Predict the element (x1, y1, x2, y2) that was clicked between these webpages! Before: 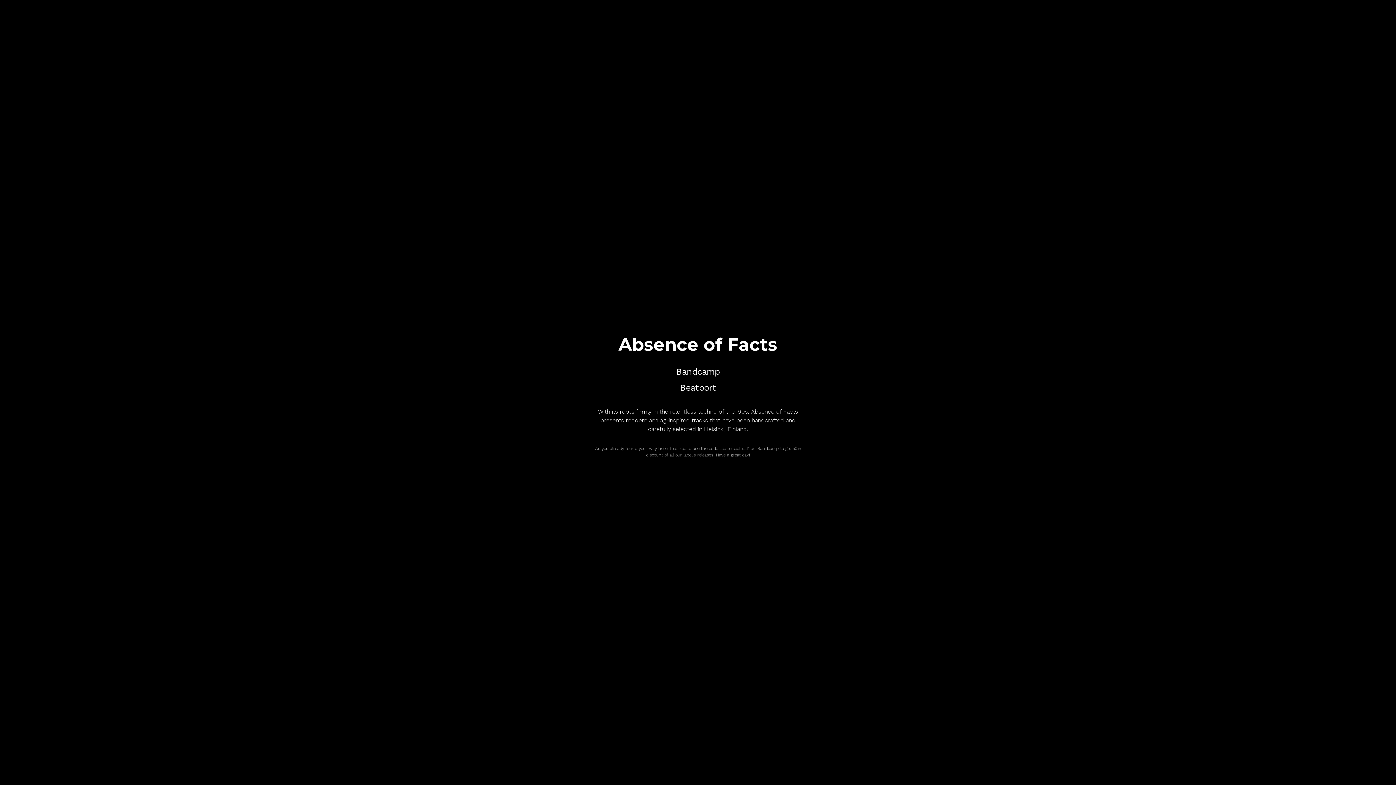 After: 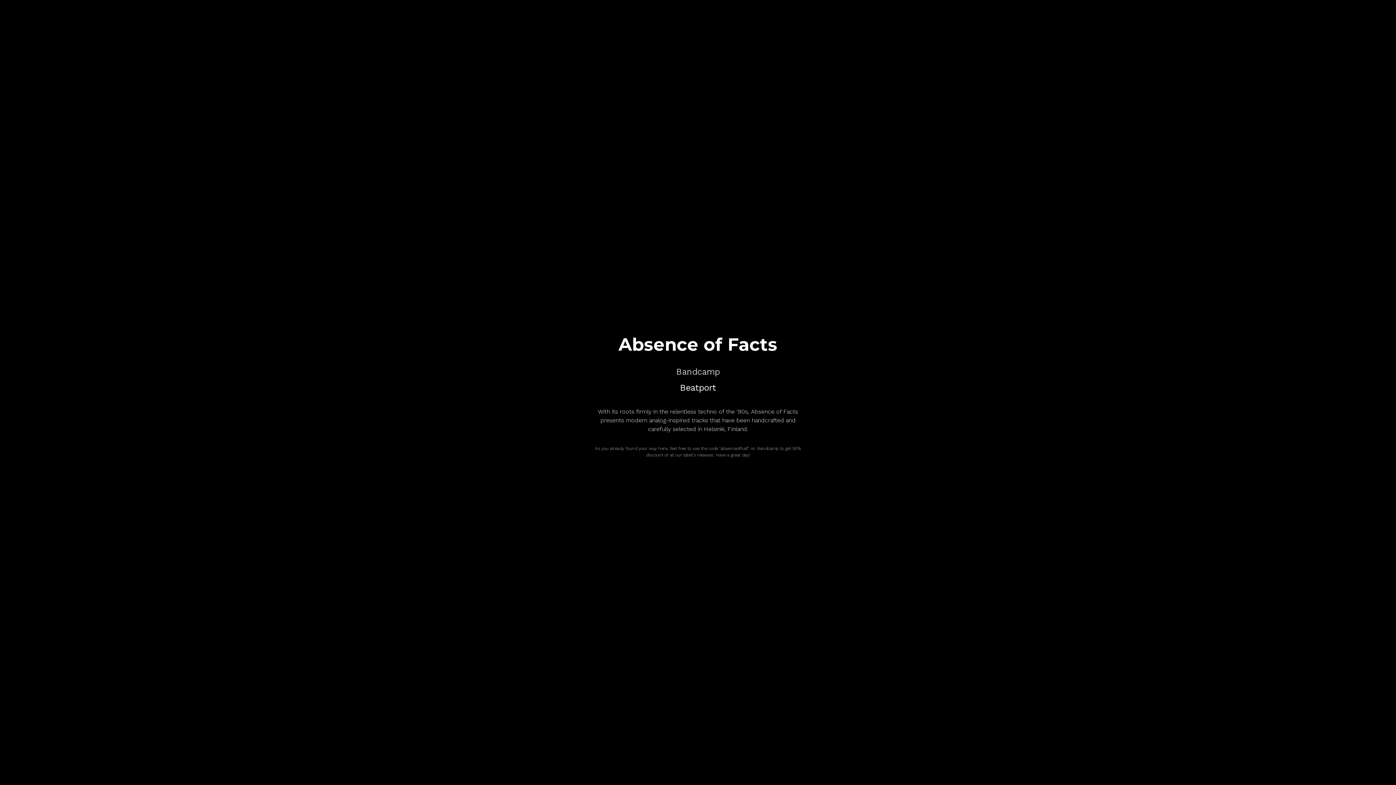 Action: label: Bandcamp bbox: (676, 366, 720, 377)